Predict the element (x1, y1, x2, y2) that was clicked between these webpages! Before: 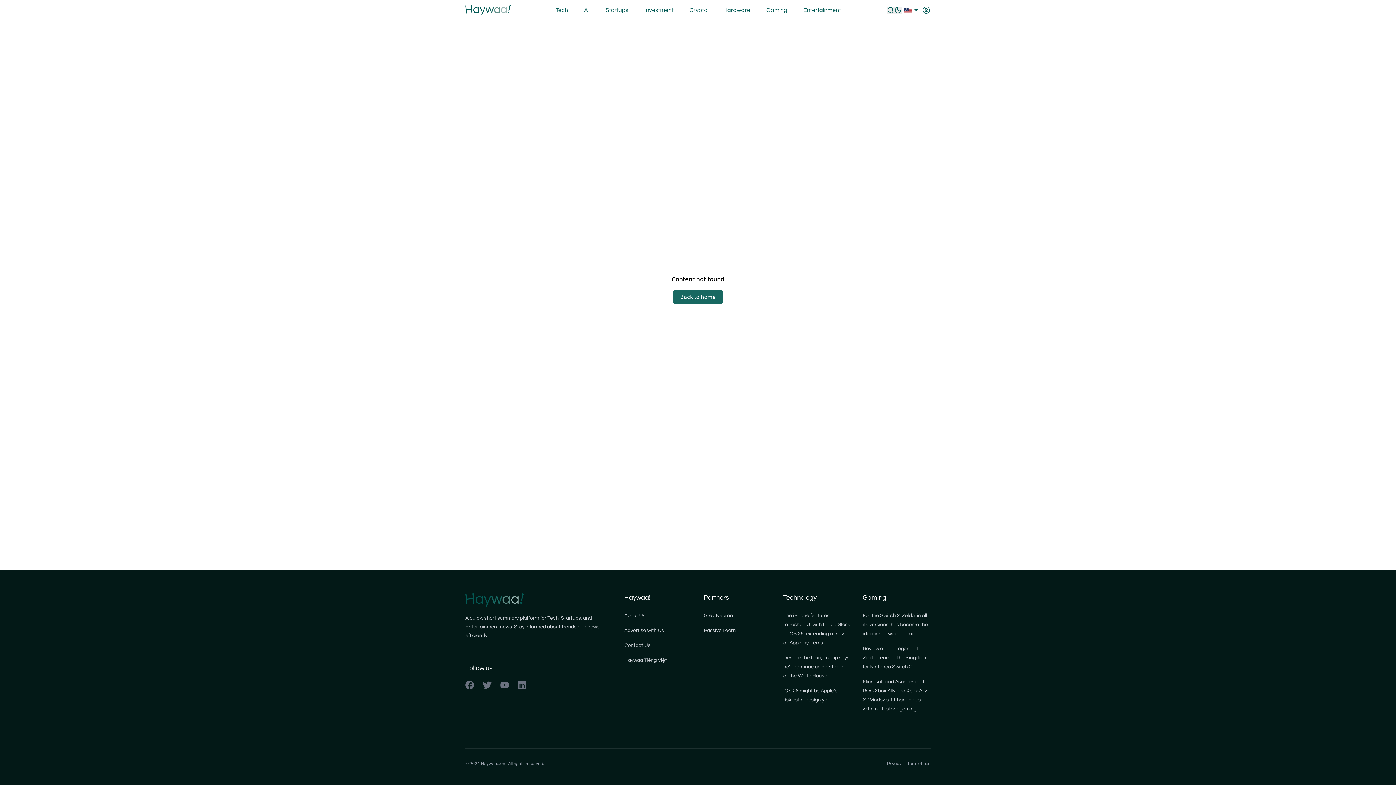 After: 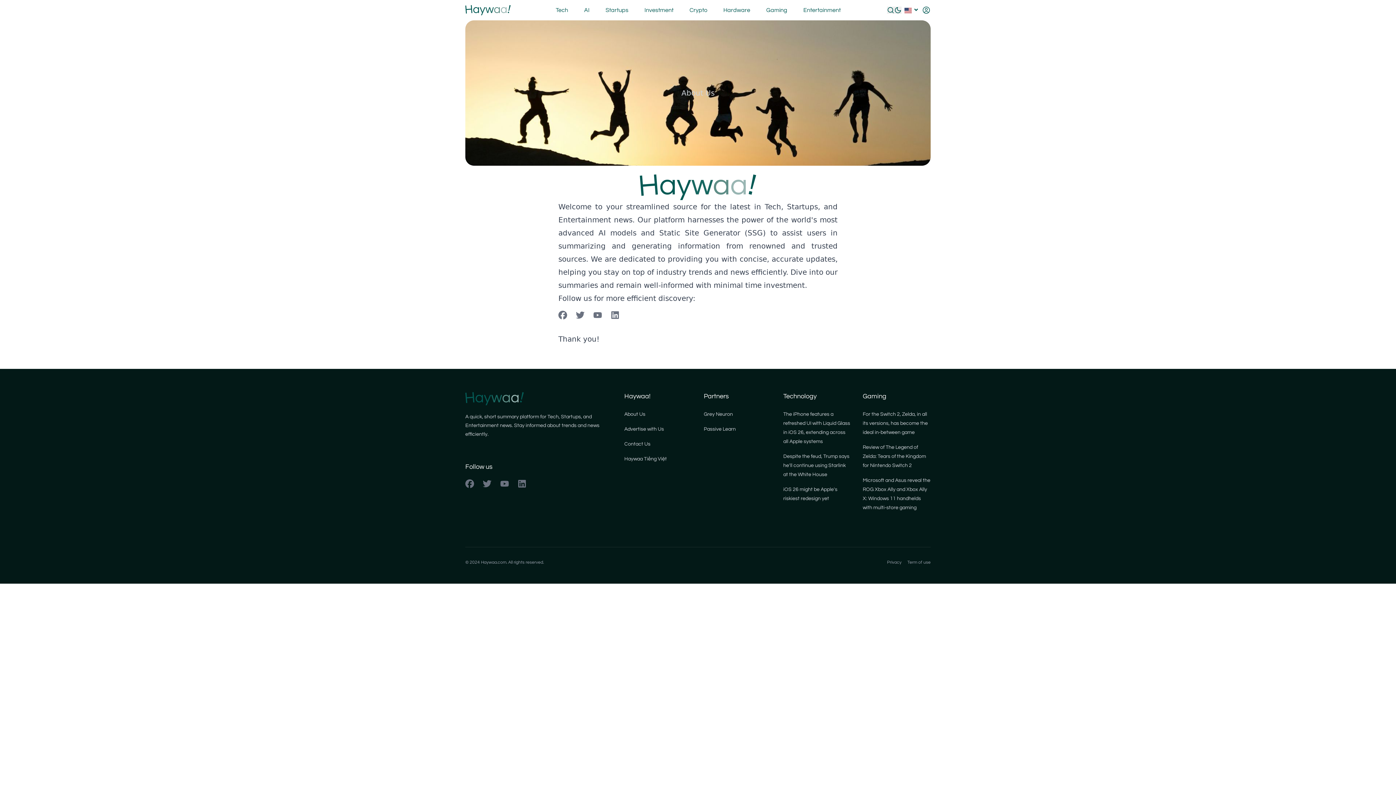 Action: label: About Us bbox: (624, 613, 645, 618)